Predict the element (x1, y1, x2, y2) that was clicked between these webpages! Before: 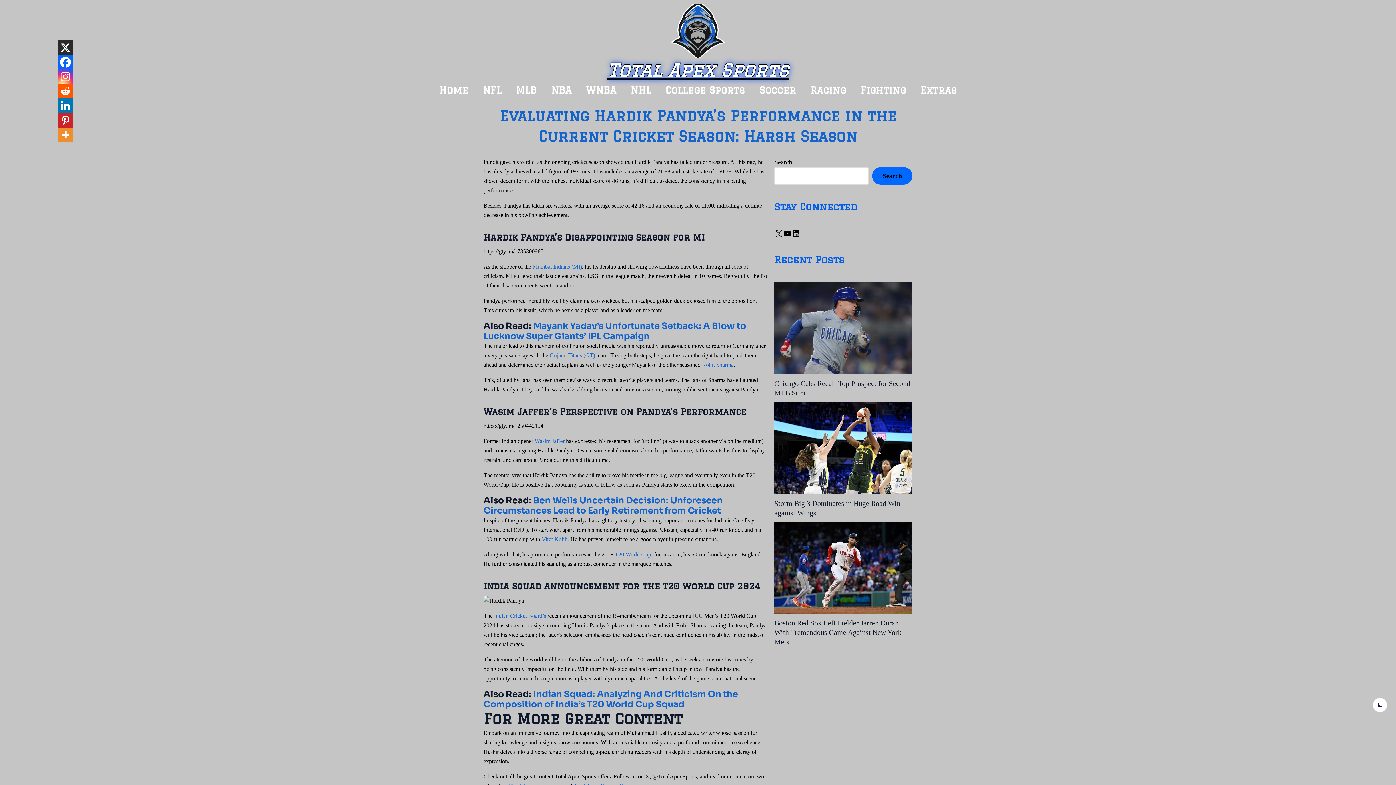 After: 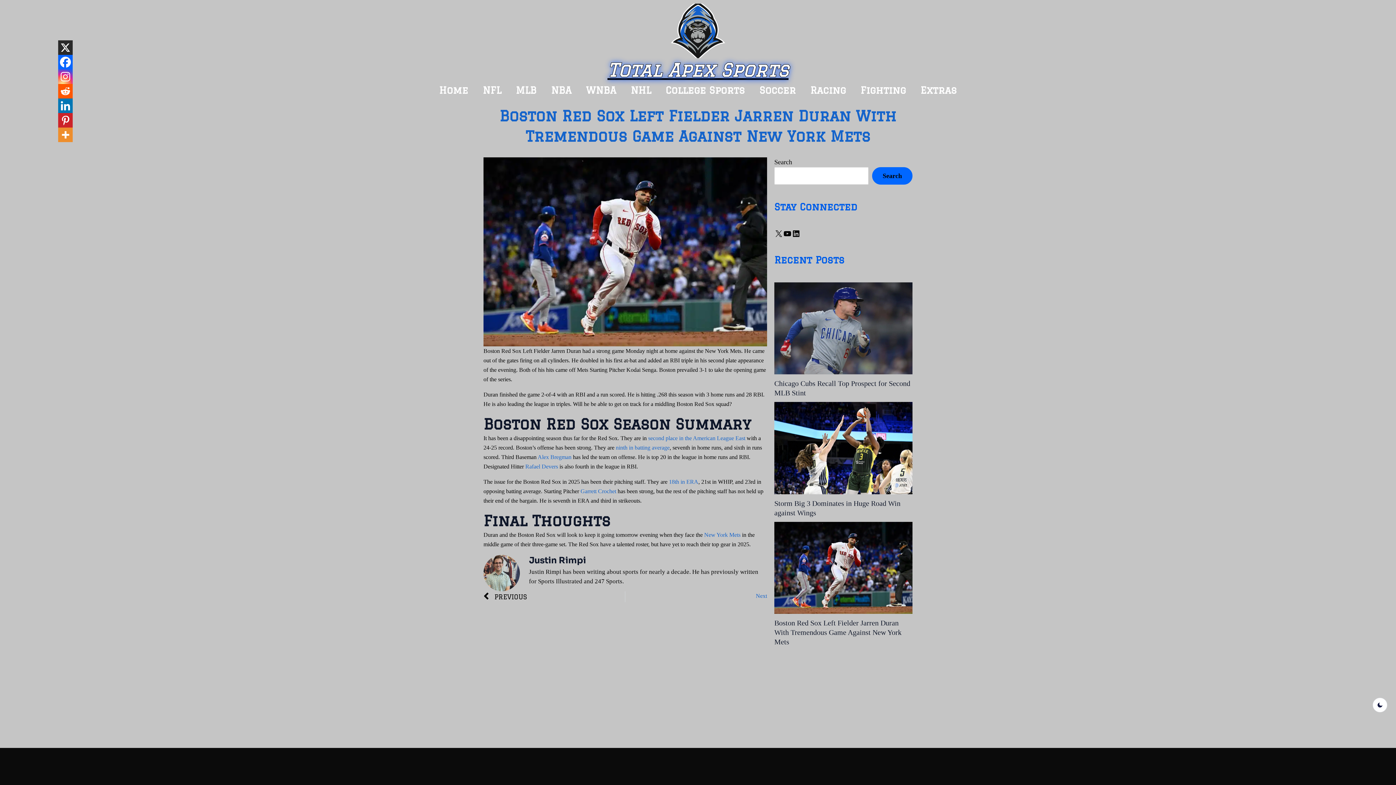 Action: bbox: (774, 619, 901, 646) label: Boston Red Sox Left Fielder Jarren Duran With Tremendous Game Against New York Mets